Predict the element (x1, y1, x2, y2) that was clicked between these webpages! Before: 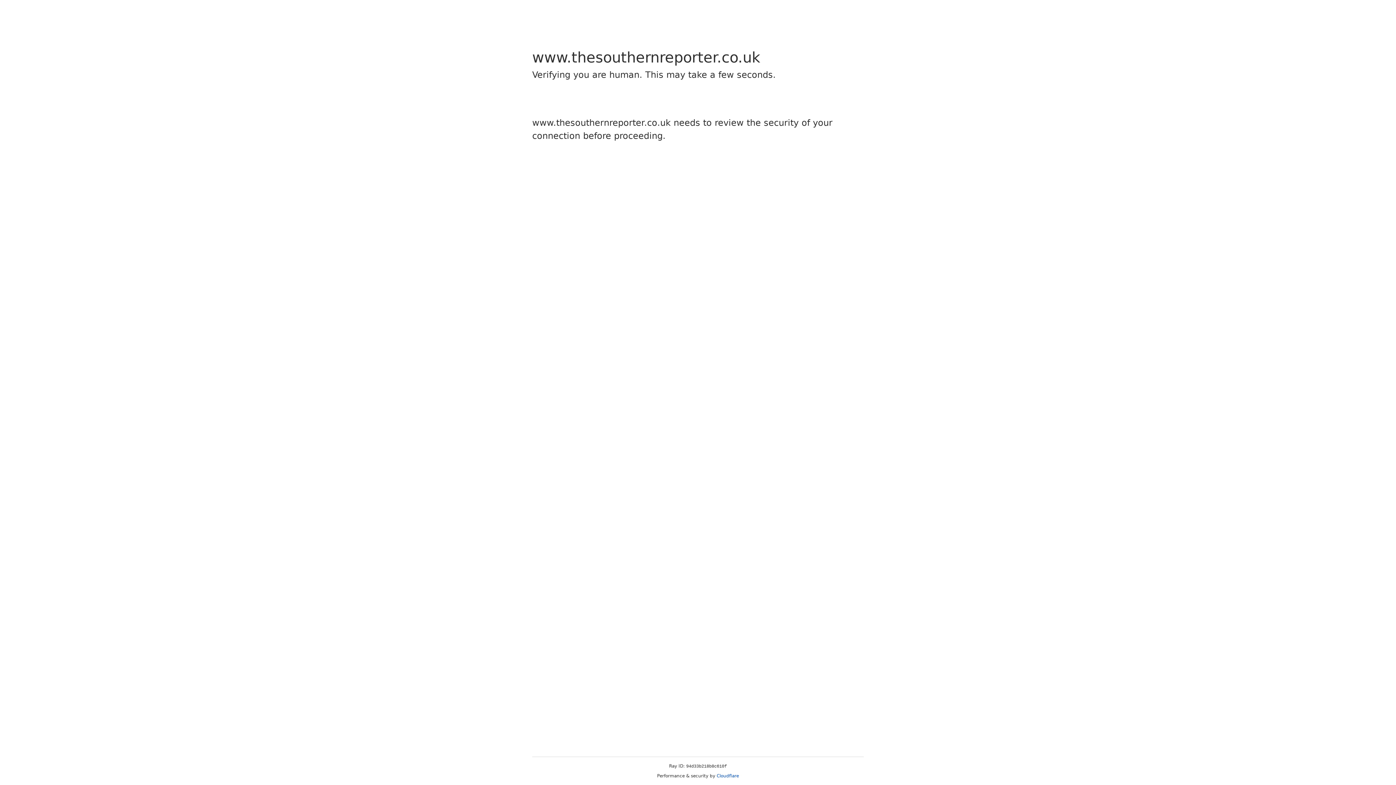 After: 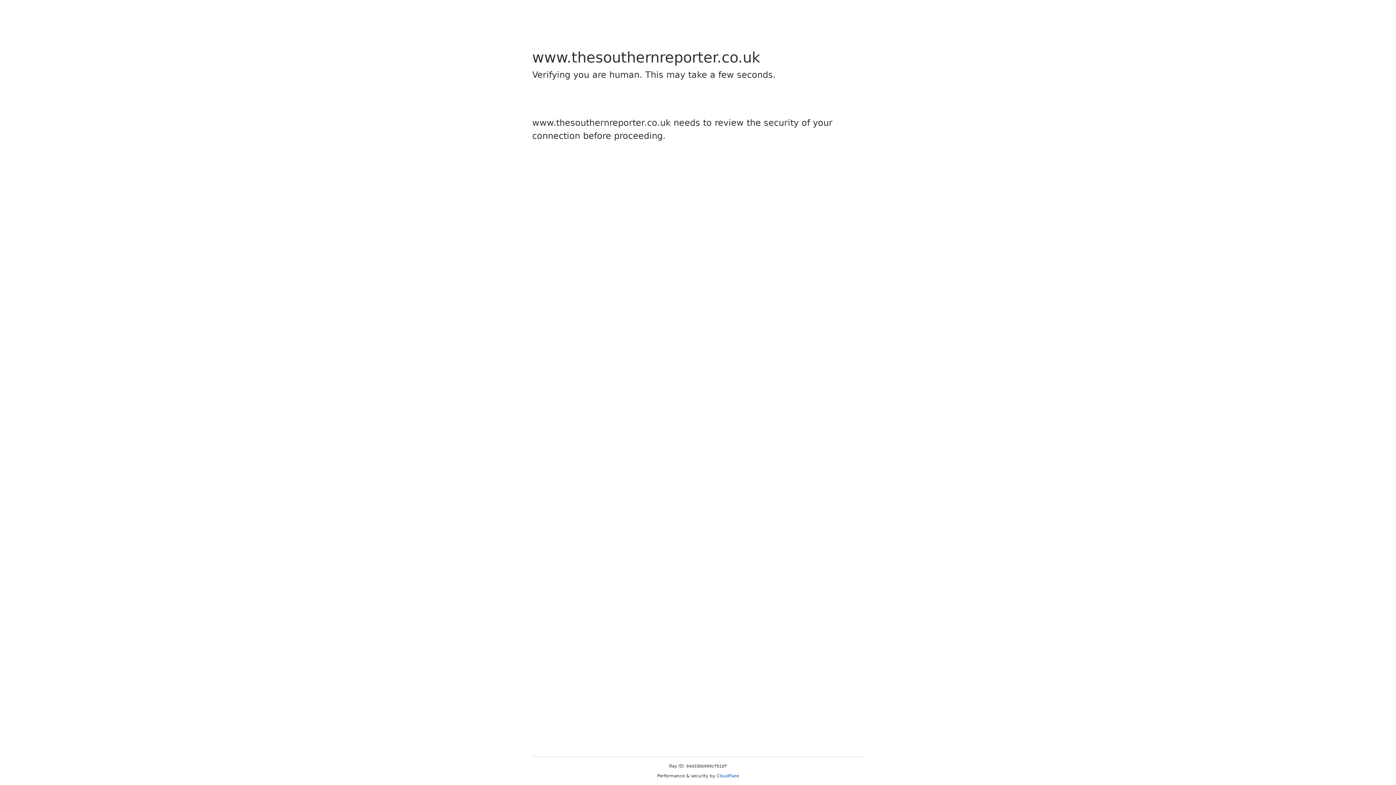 Action: bbox: (716, 773, 739, 778) label: Cloudflare